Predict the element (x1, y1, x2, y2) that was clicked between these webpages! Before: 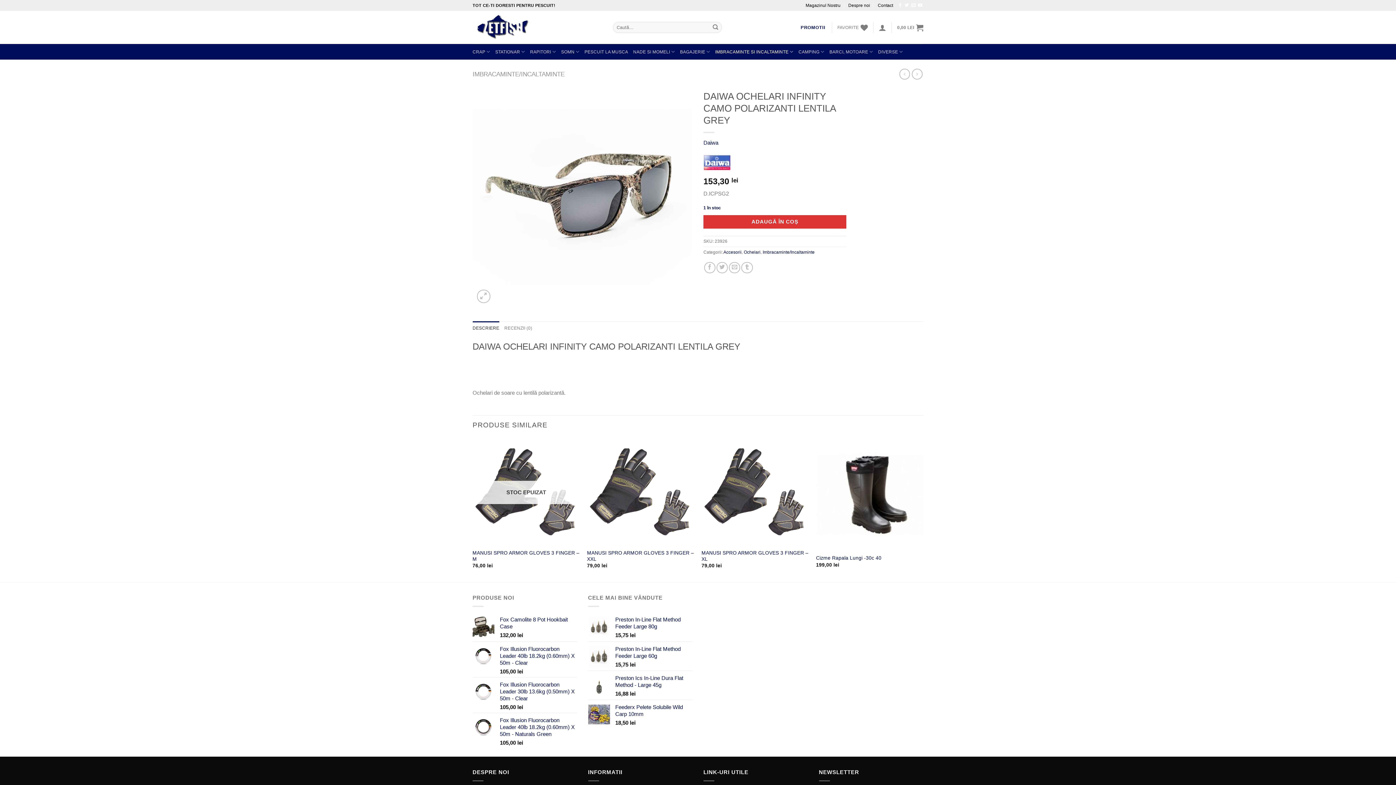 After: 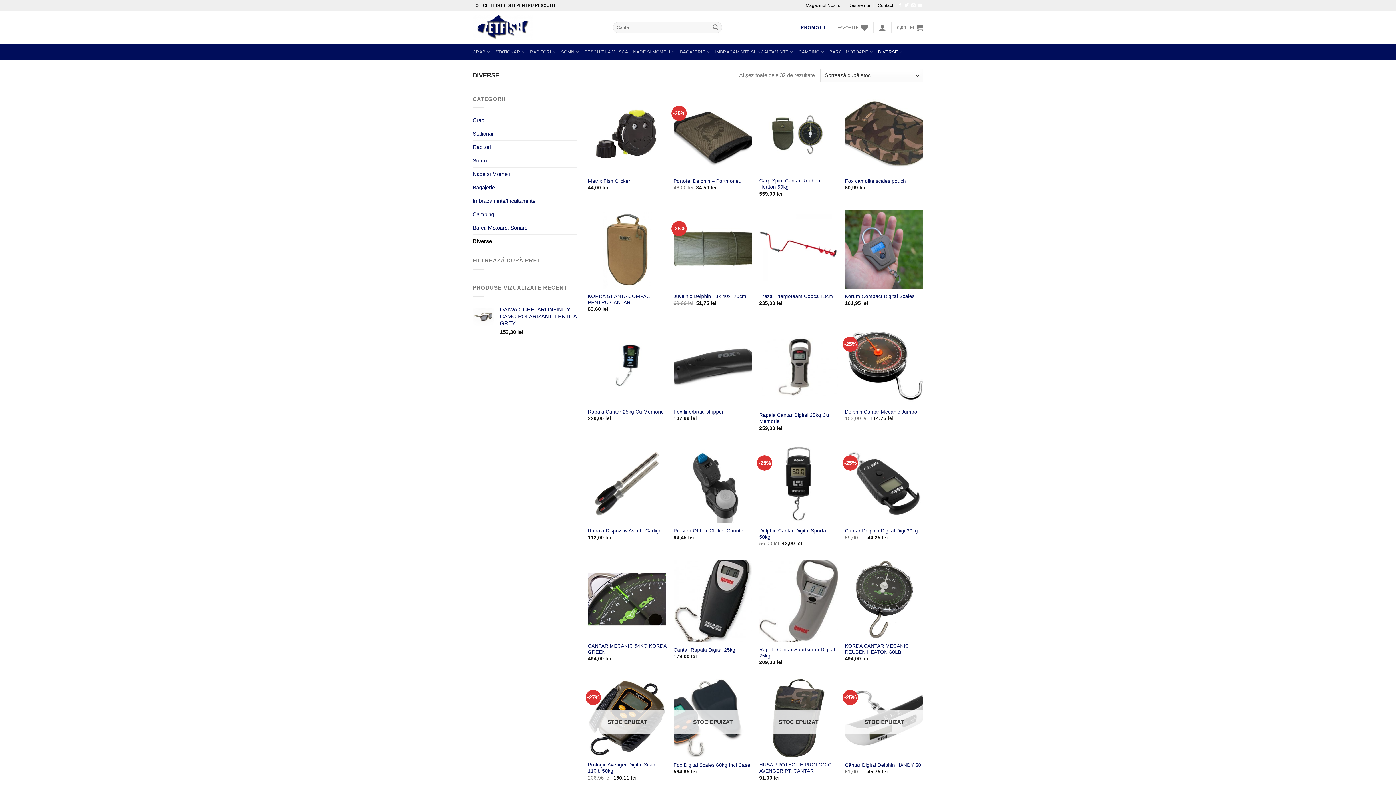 Action: label: DIVERSE bbox: (878, 44, 903, 58)